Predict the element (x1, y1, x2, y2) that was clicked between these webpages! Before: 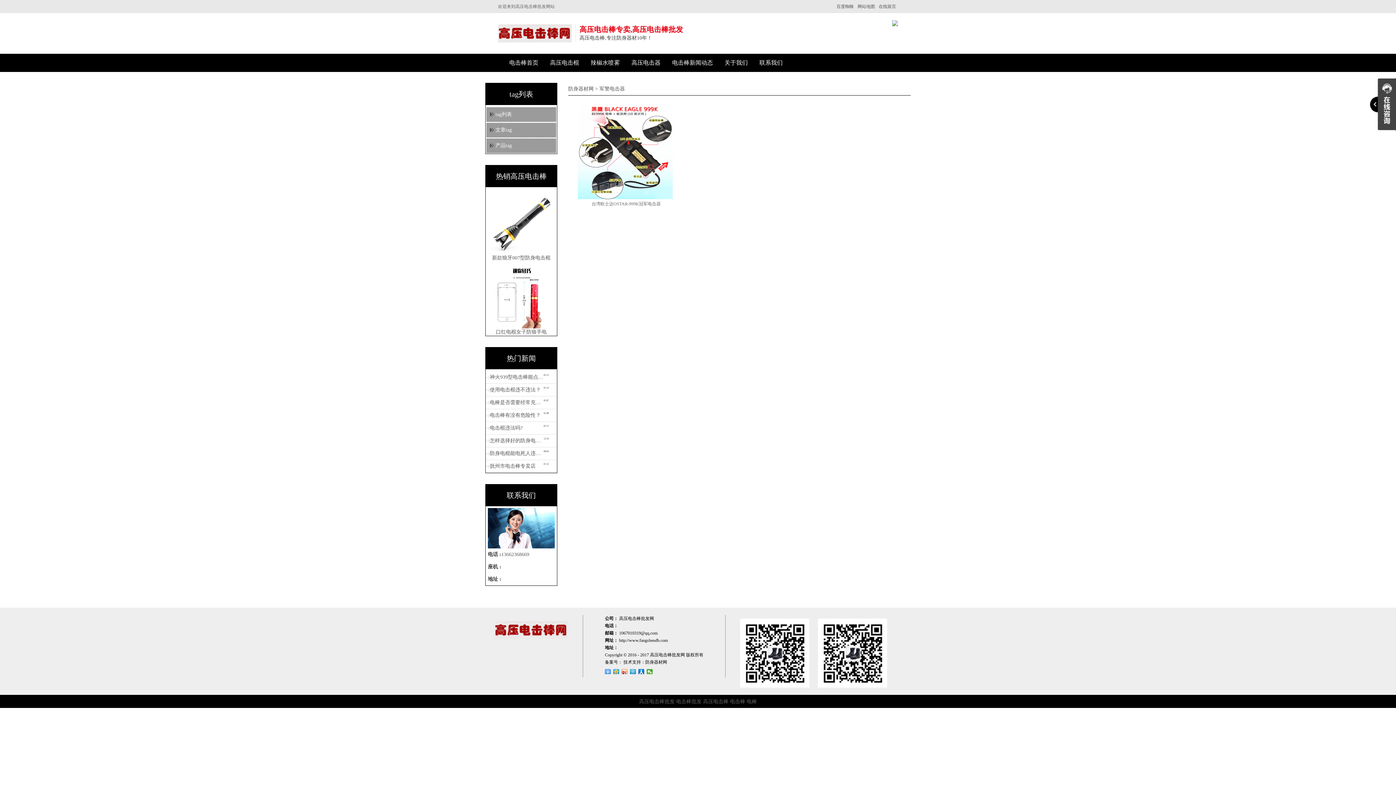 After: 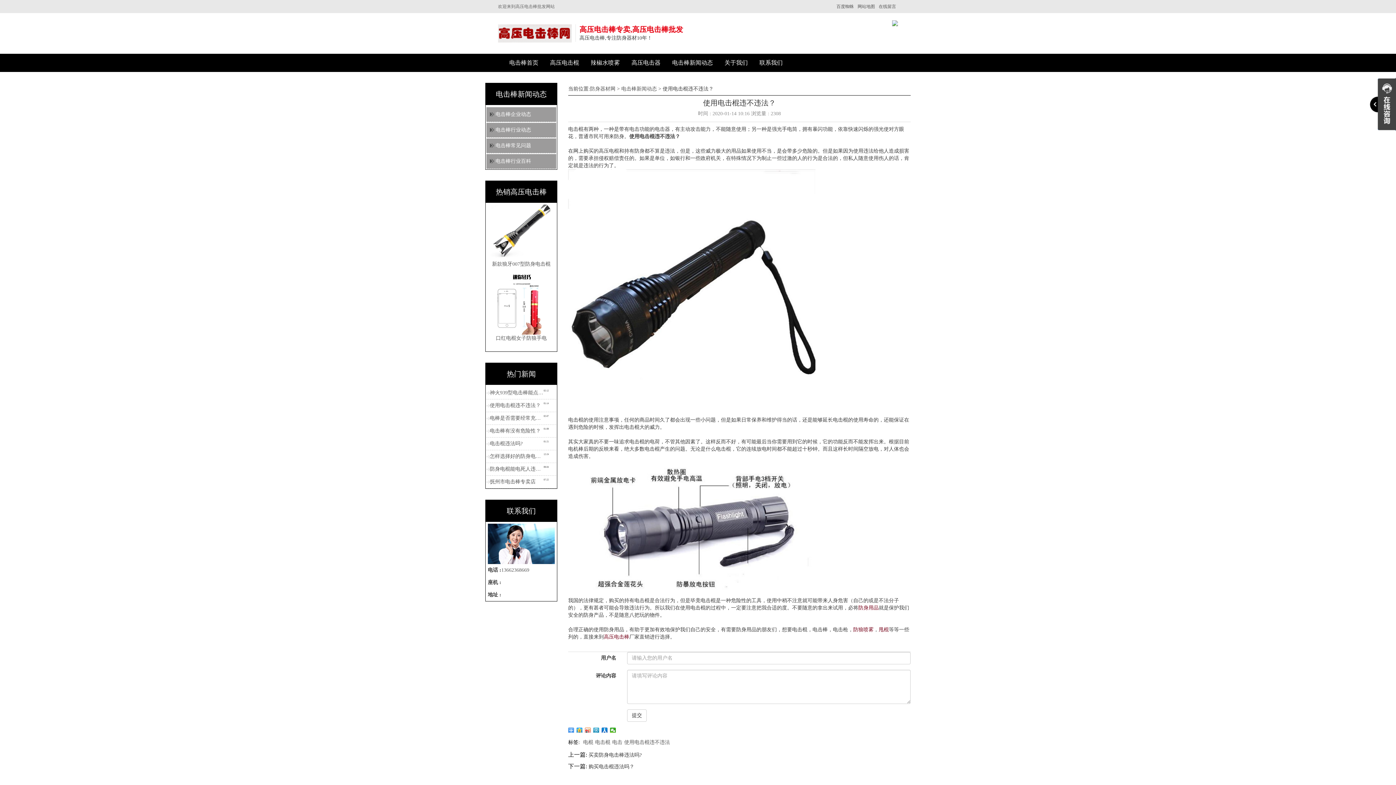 Action: label: 使用电击棍违不违法？ bbox: (486, 386, 543, 393)